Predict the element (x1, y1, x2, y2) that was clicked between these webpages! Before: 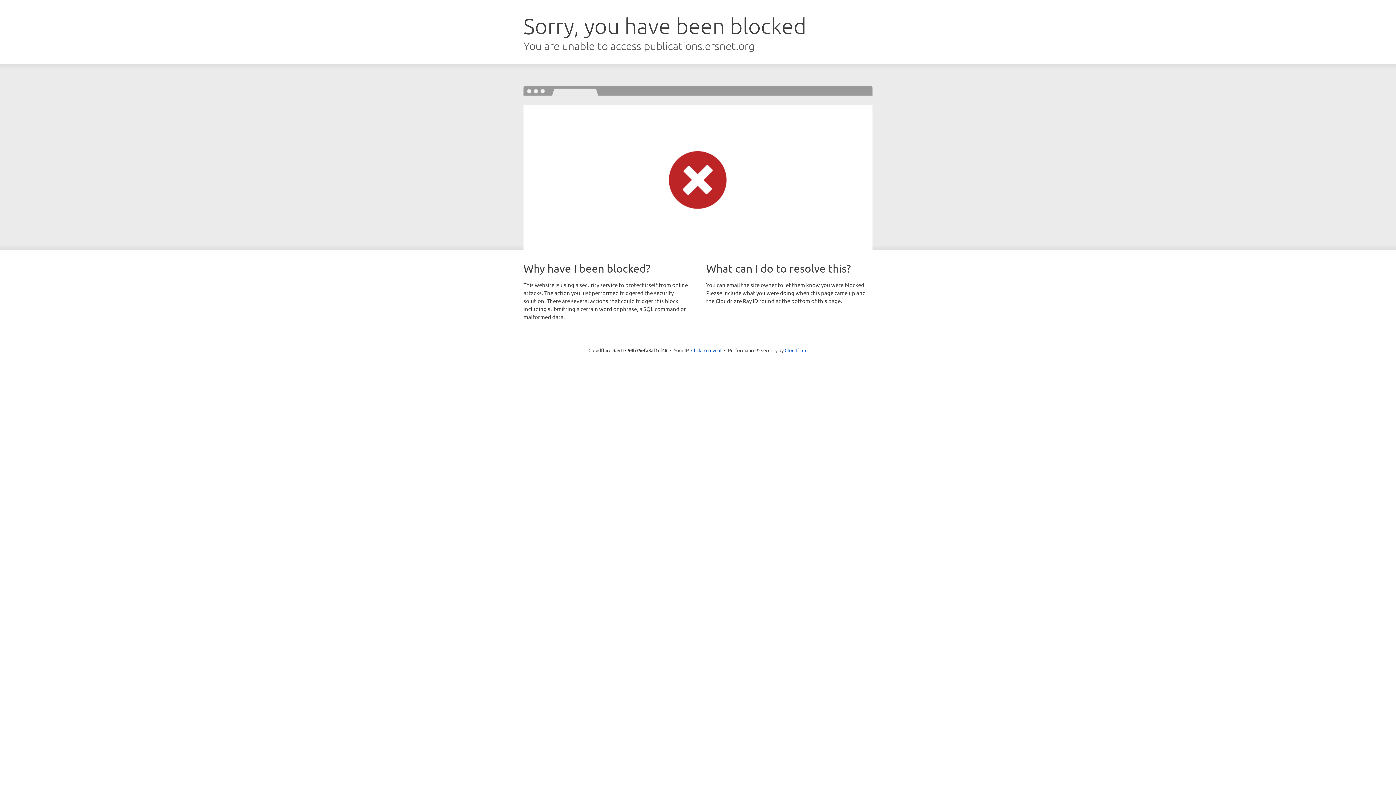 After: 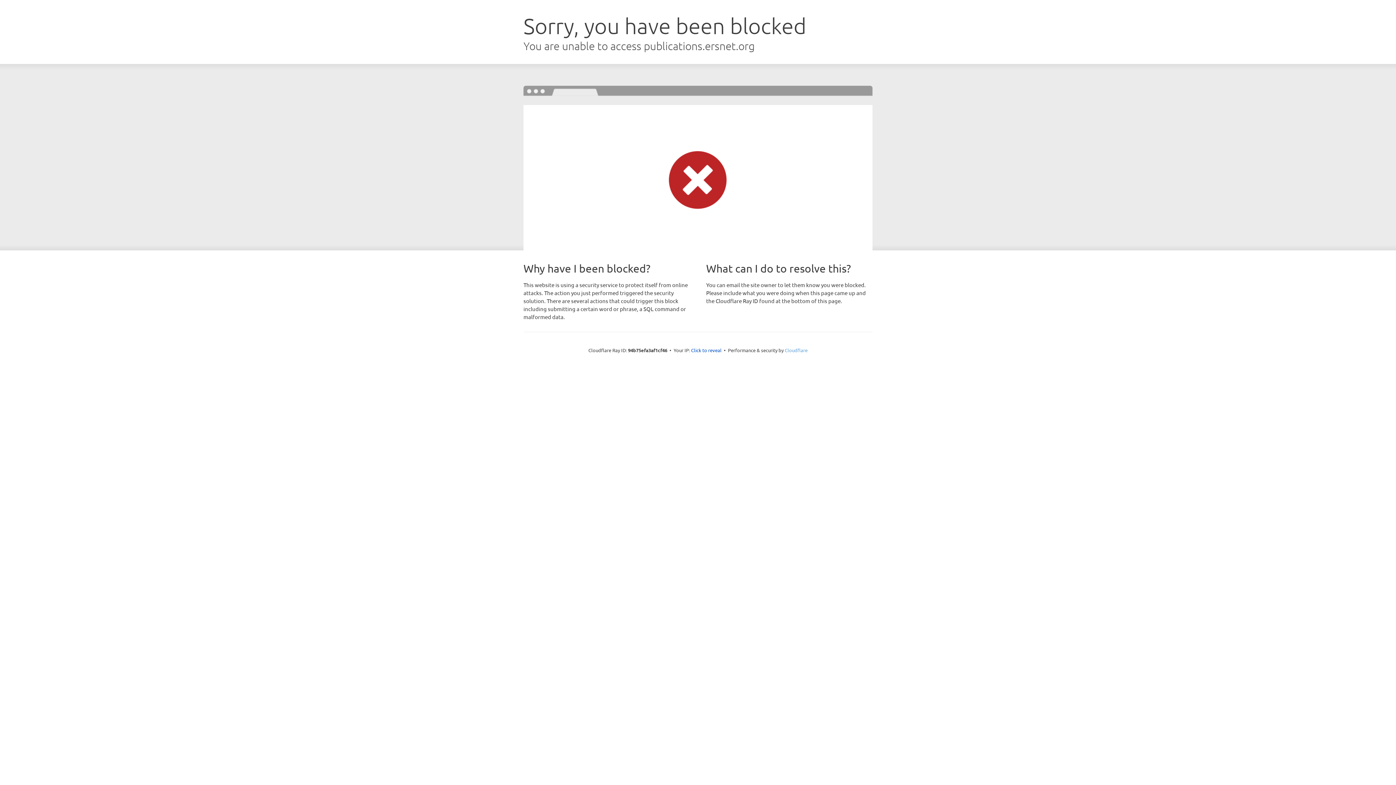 Action: bbox: (784, 347, 807, 353) label: Cloudflare